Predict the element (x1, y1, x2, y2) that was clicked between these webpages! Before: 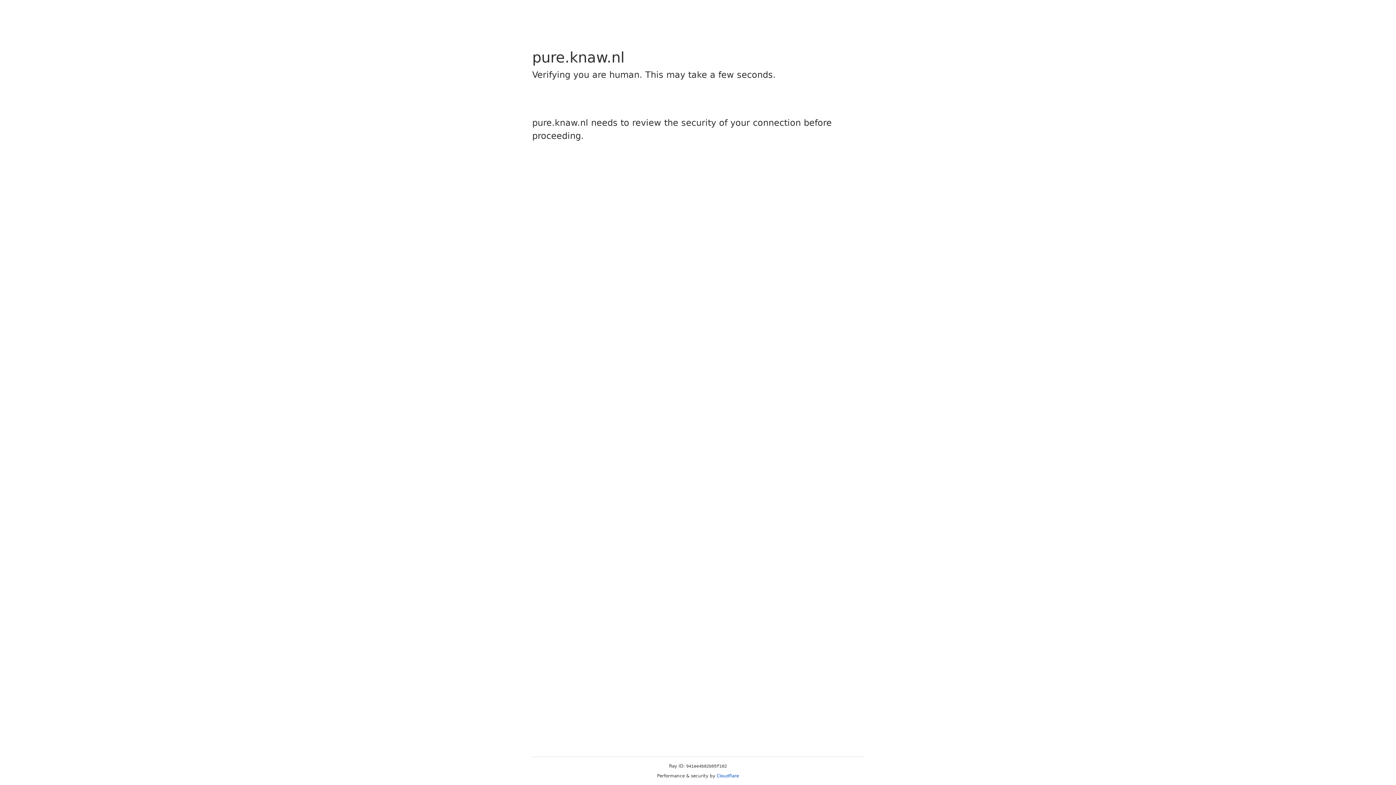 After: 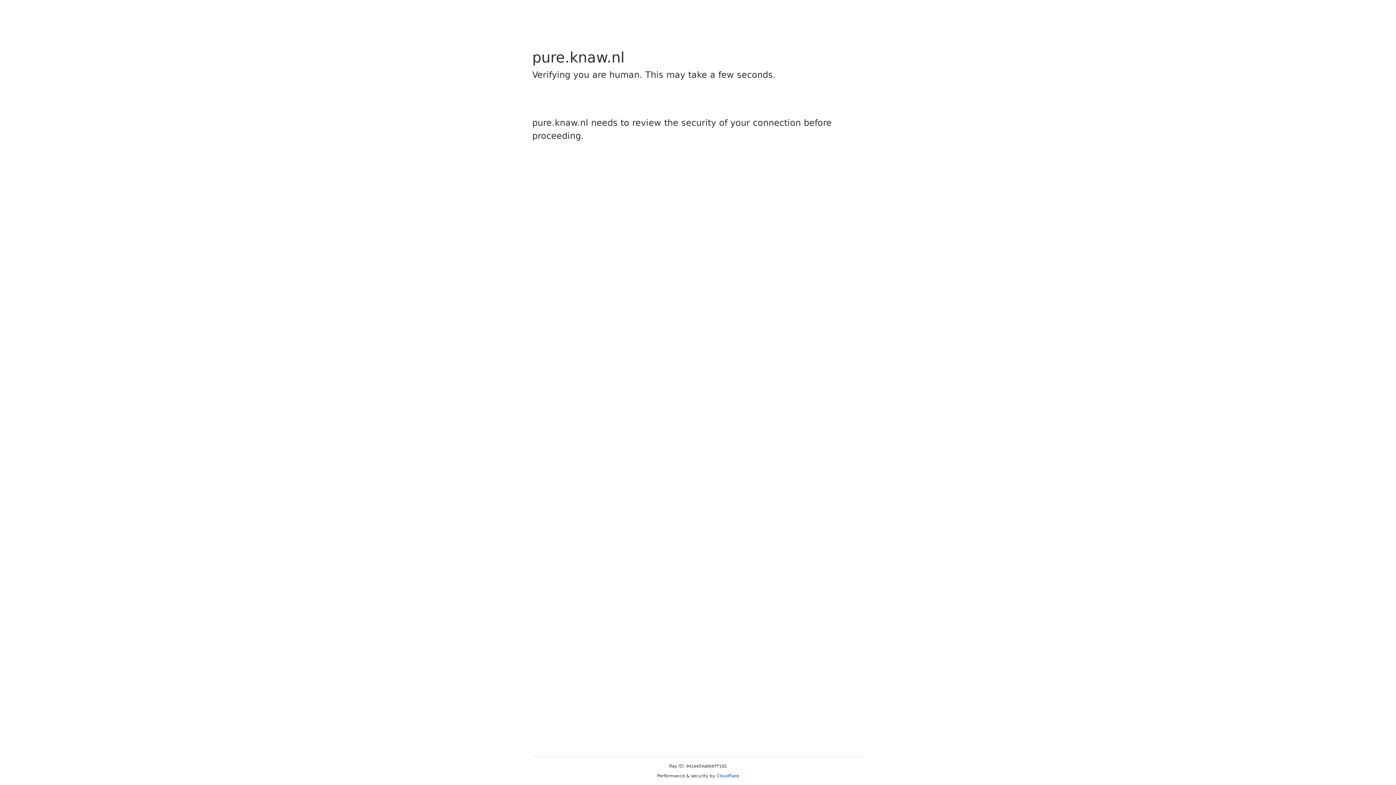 Action: label: Cloudflare bbox: (716, 773, 739, 778)